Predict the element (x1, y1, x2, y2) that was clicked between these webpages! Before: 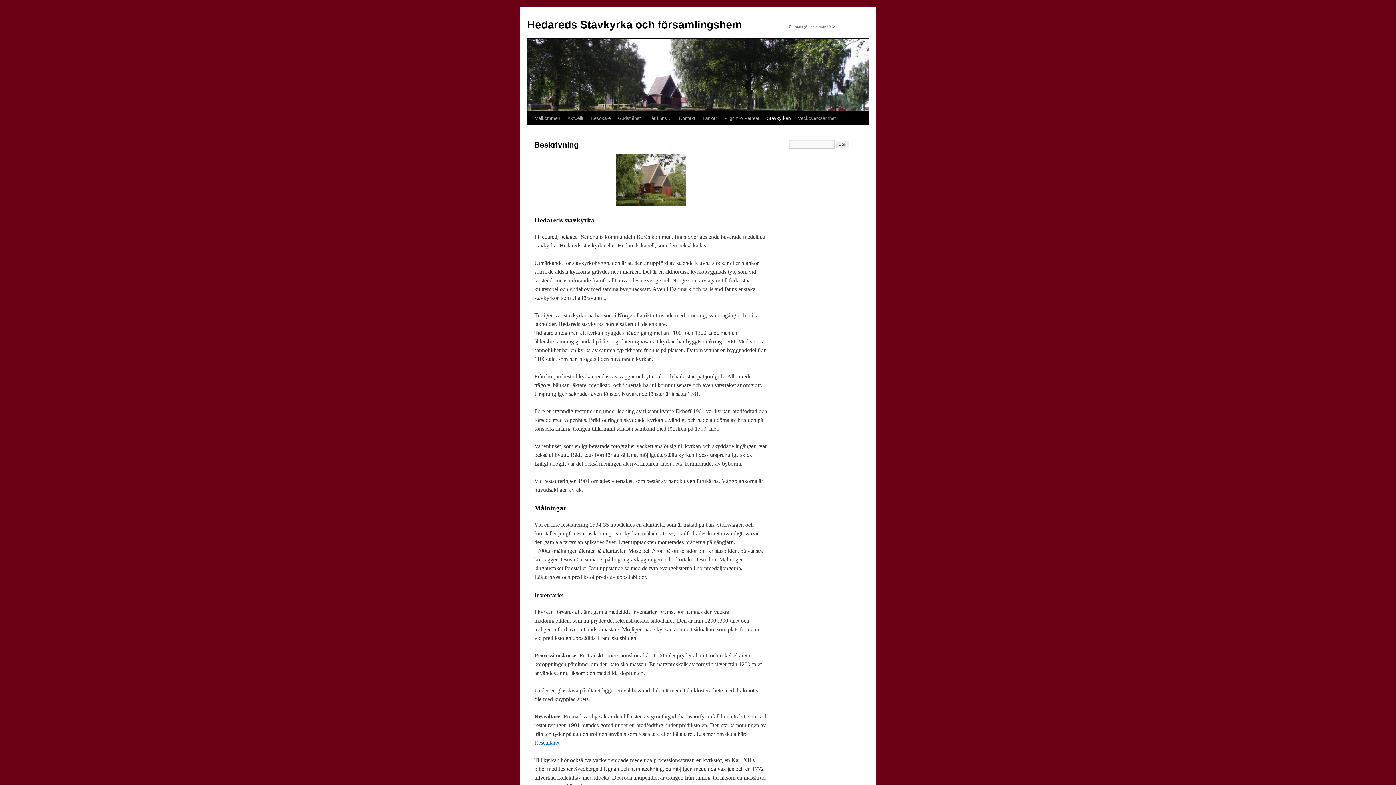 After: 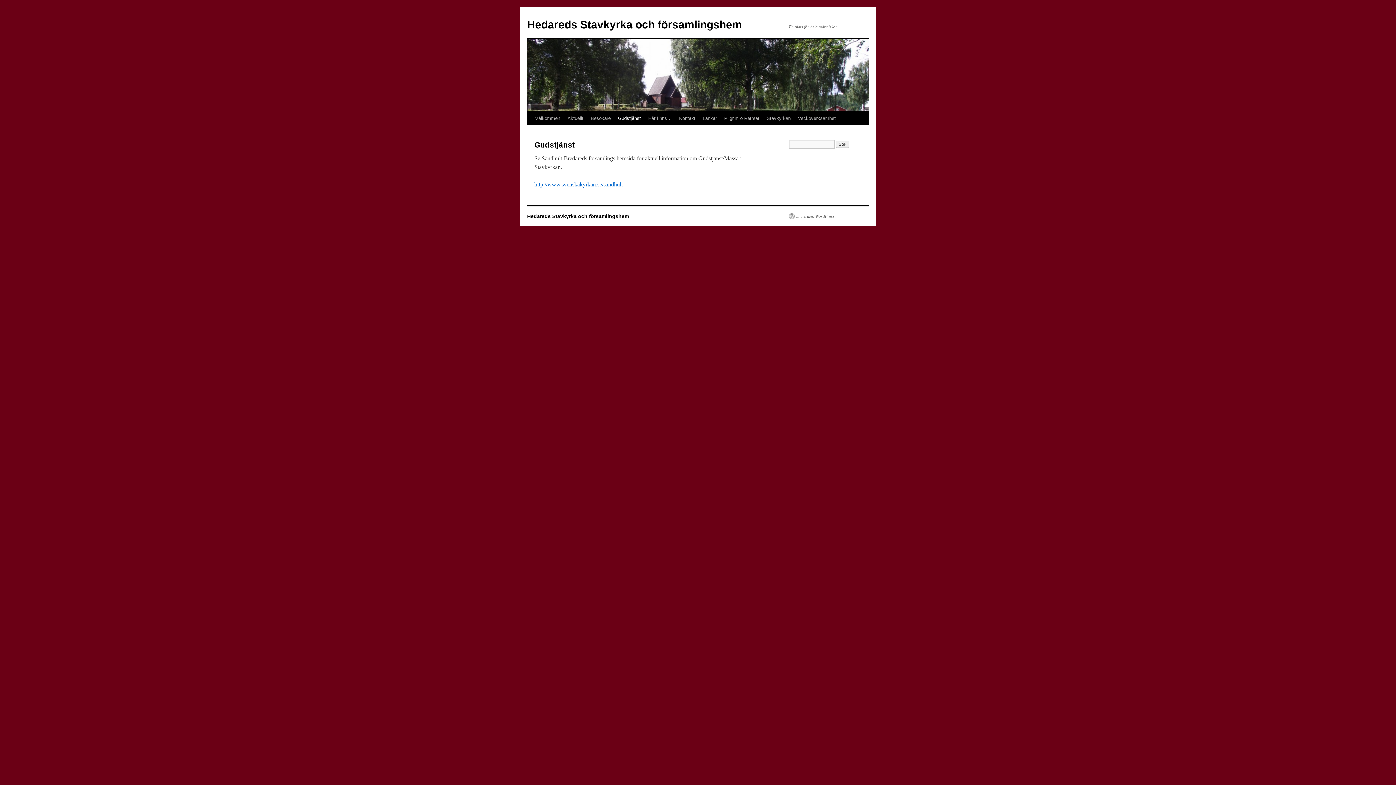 Action: bbox: (614, 111, 644, 125) label: Gudstjänst